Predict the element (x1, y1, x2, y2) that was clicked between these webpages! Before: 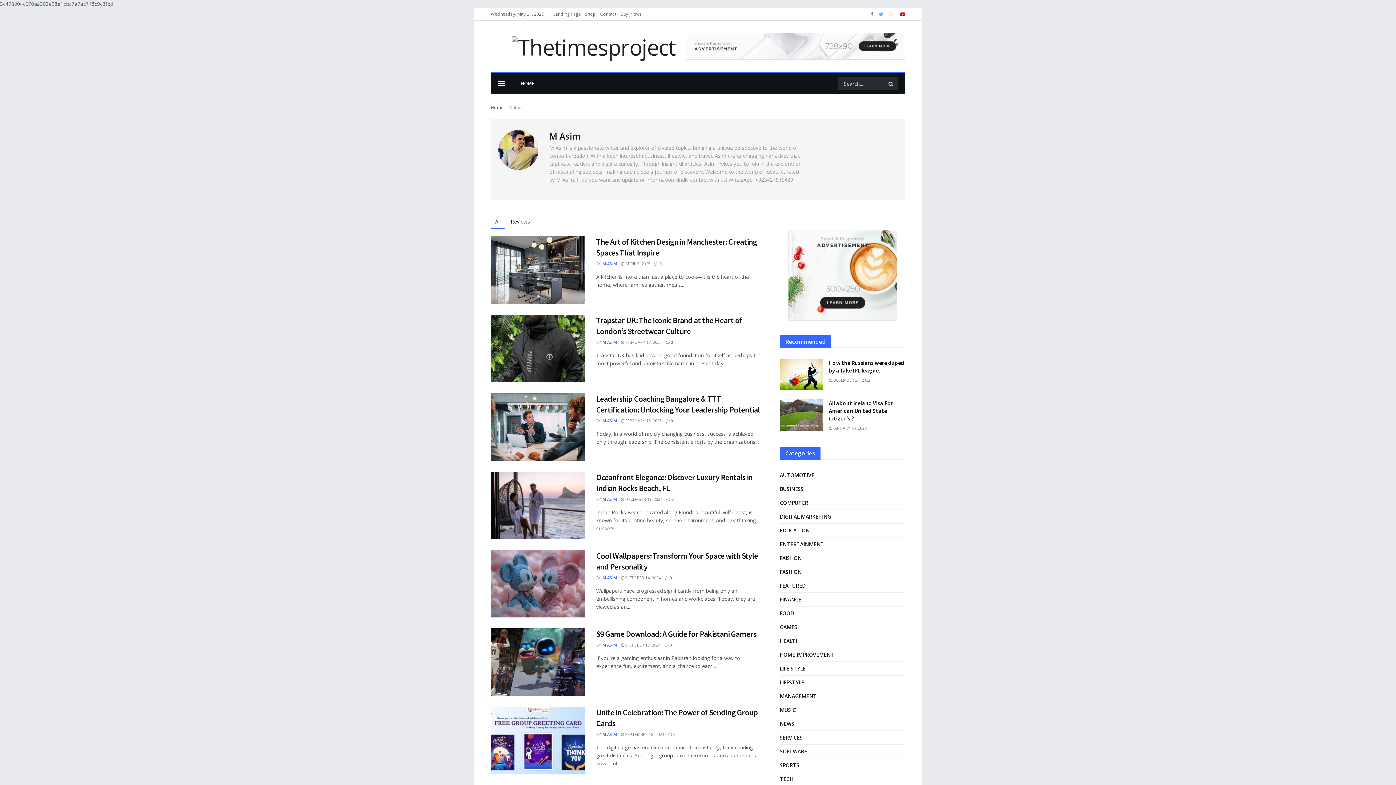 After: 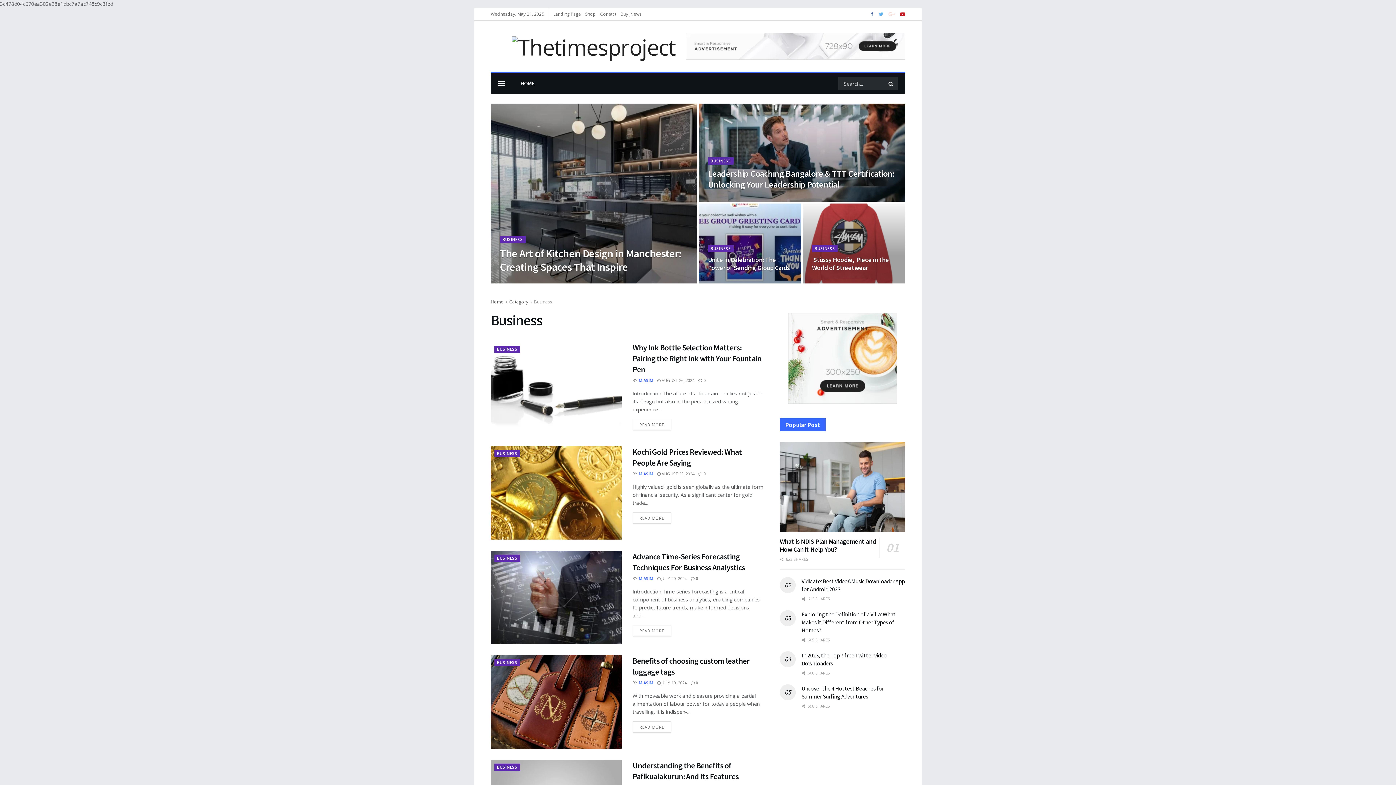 Action: label: BUSINESS bbox: (780, 484, 804, 493)